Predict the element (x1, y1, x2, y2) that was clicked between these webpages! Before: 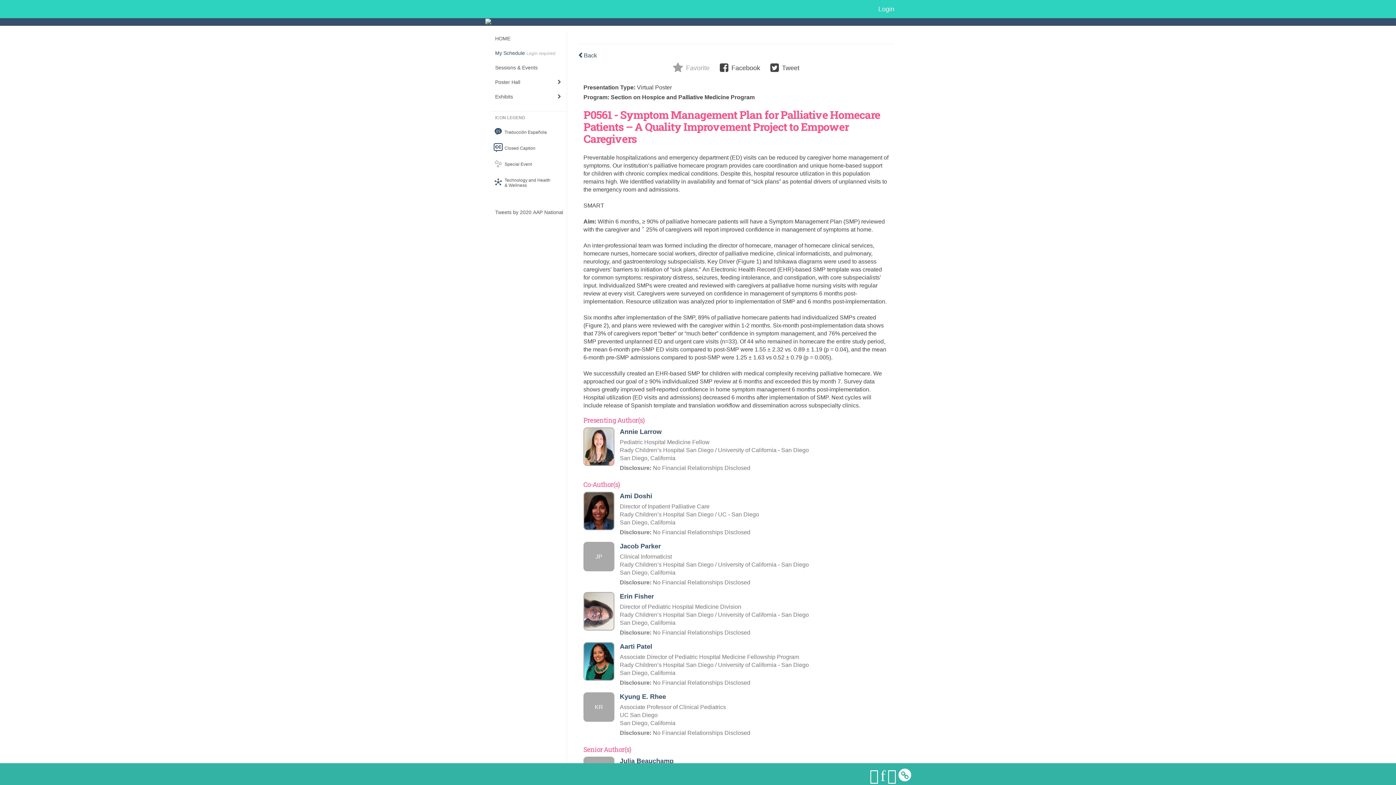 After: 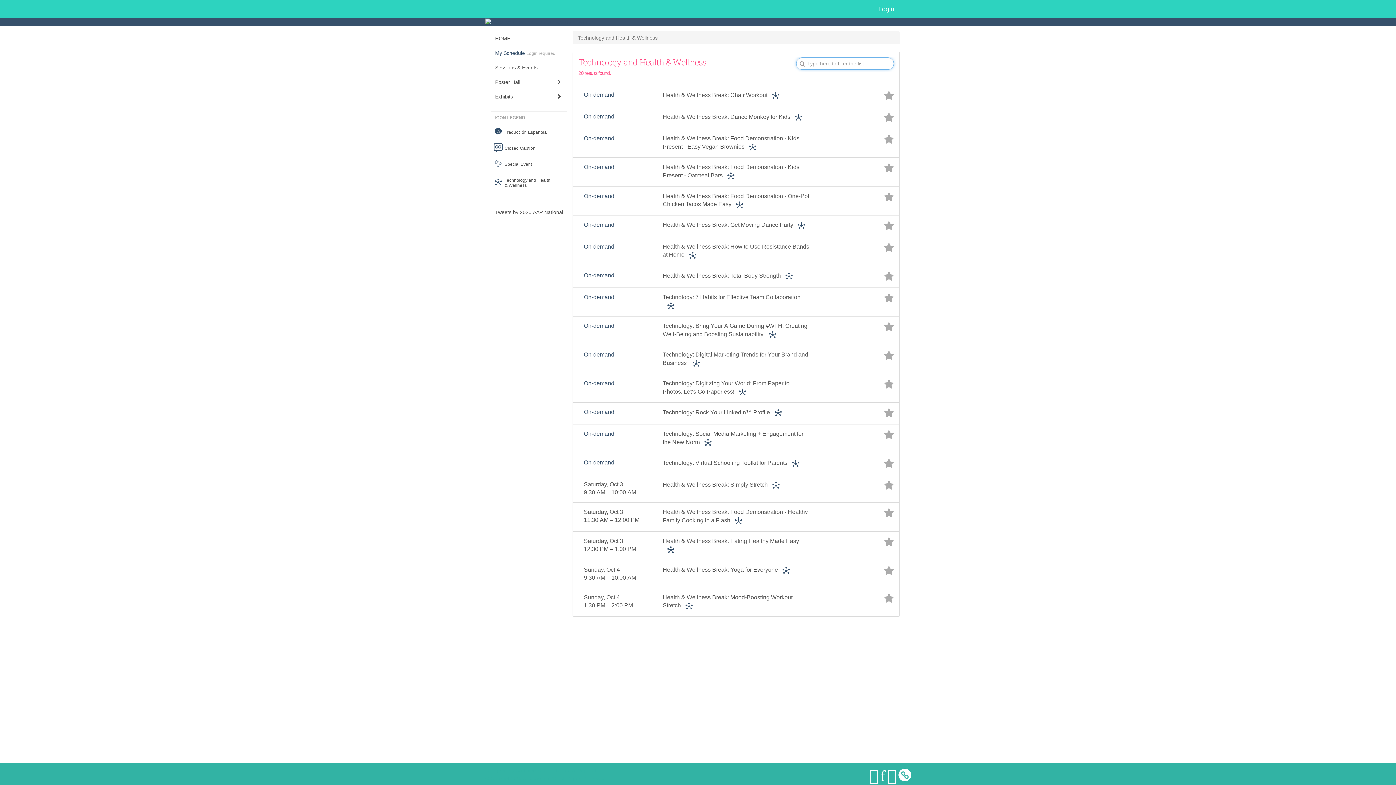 Action: label: Technology and Health
& Wellness bbox: (484, 173, 566, 182)